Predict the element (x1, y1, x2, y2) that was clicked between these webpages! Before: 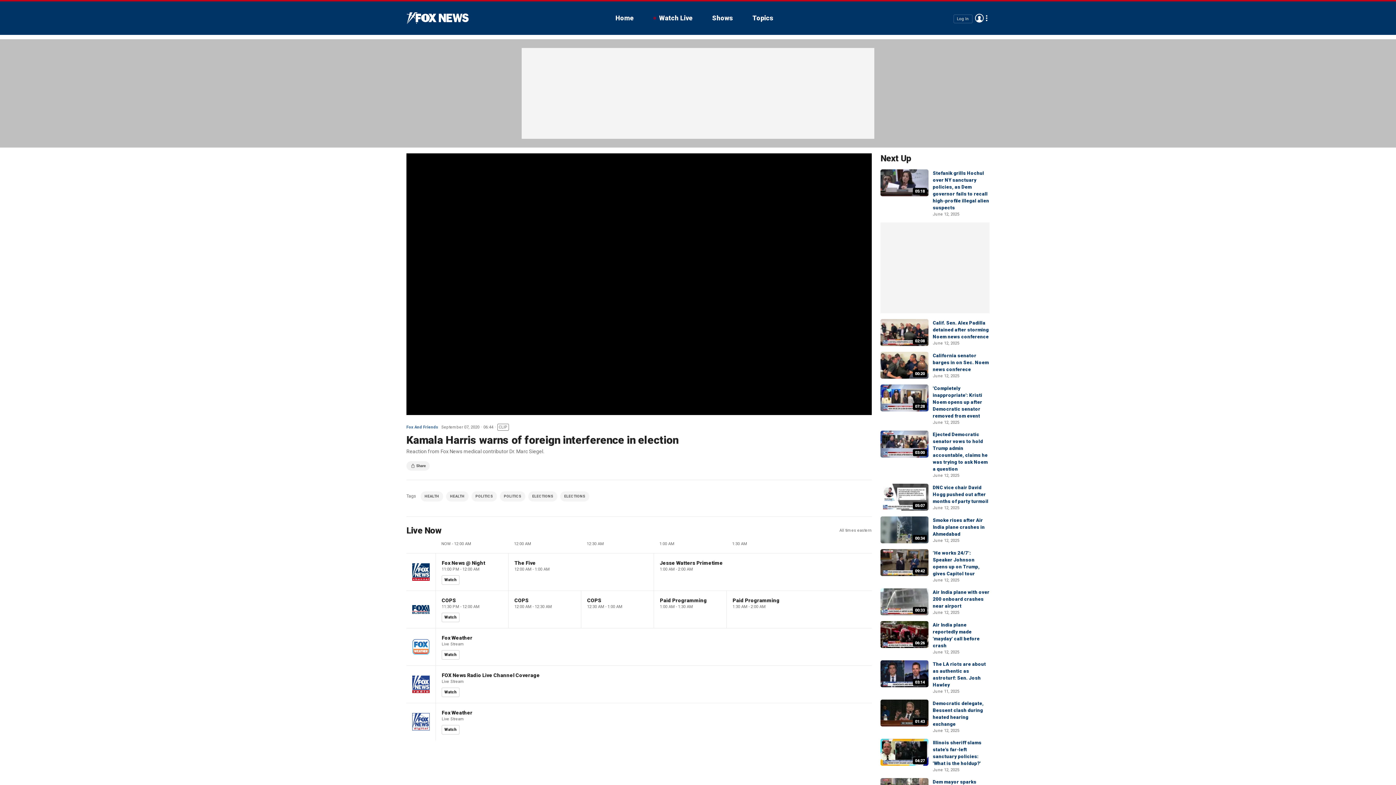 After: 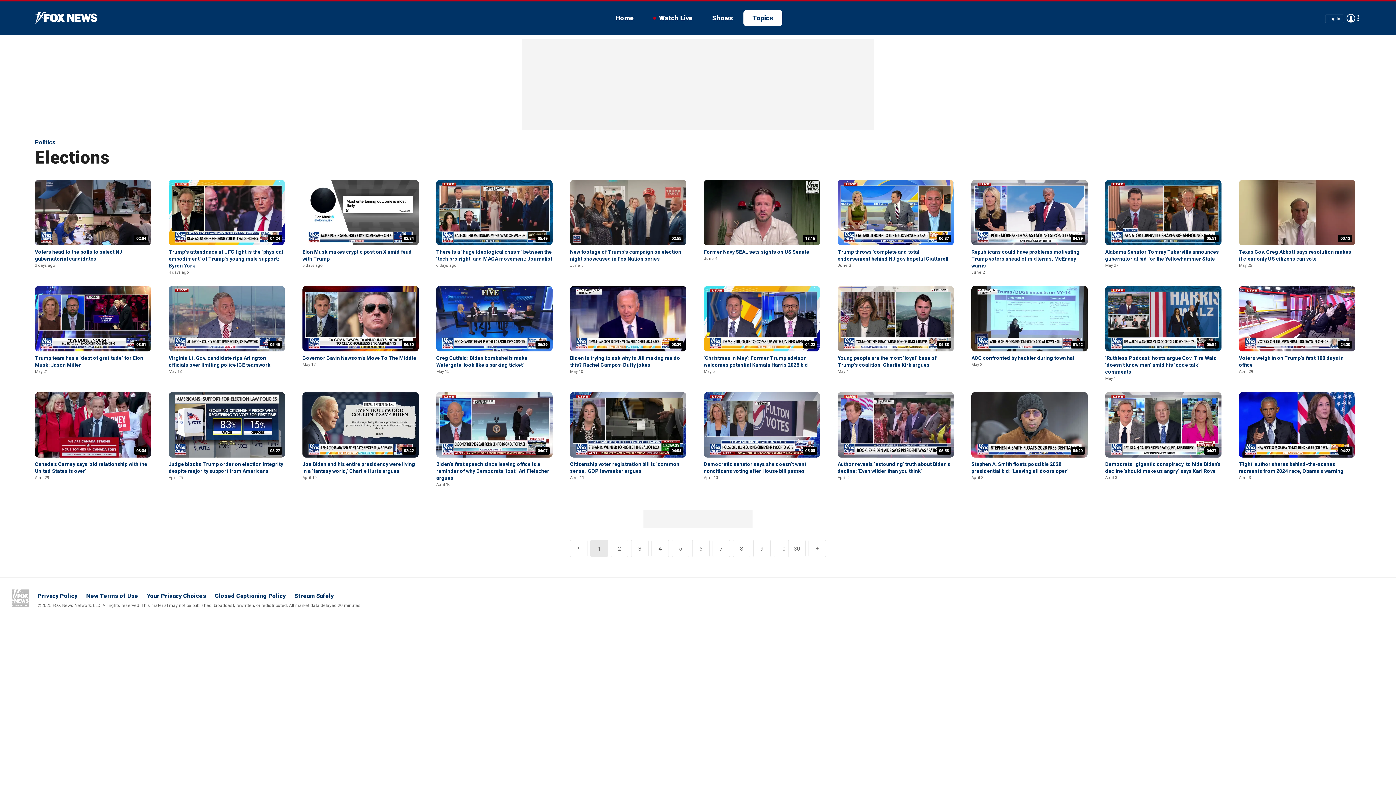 Action: bbox: (532, 494, 553, 498) label: ELECTIONS